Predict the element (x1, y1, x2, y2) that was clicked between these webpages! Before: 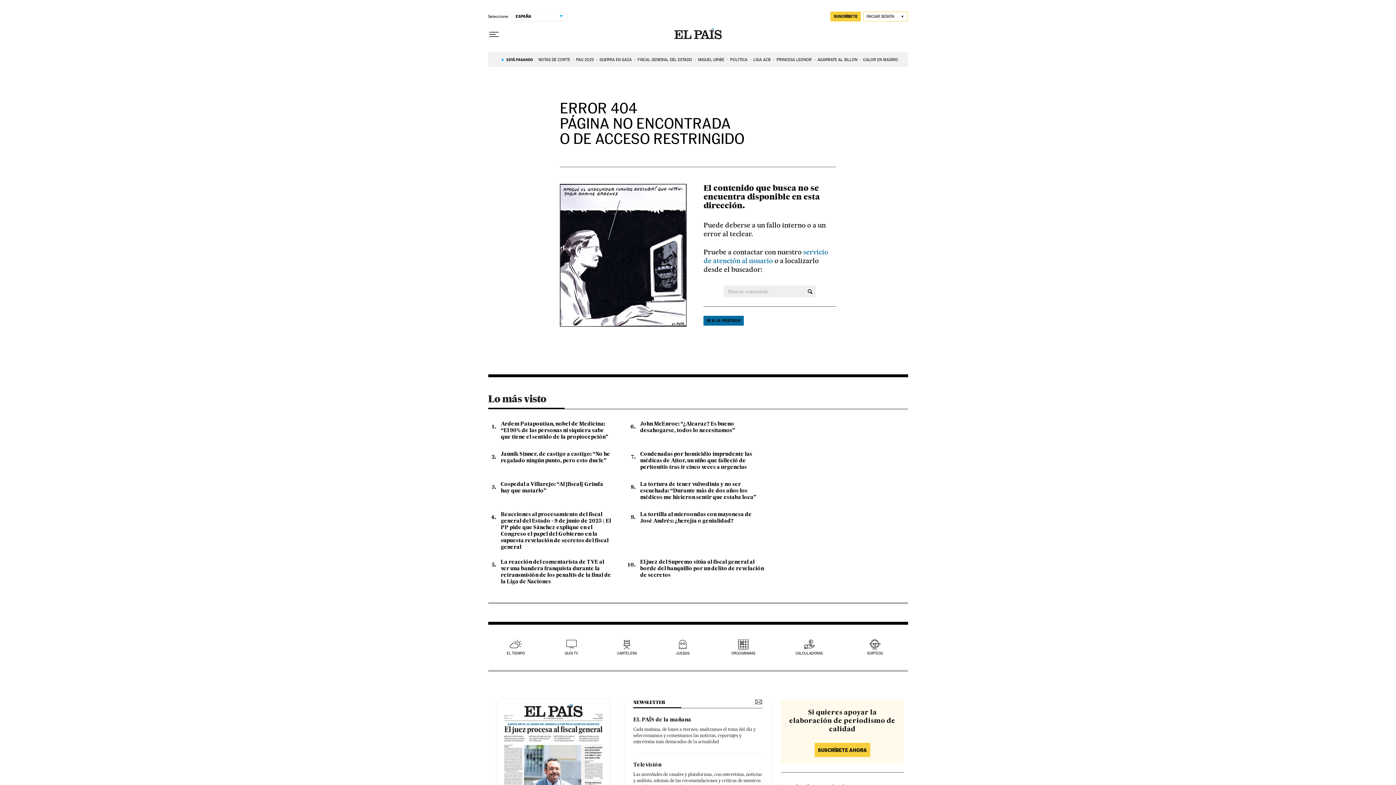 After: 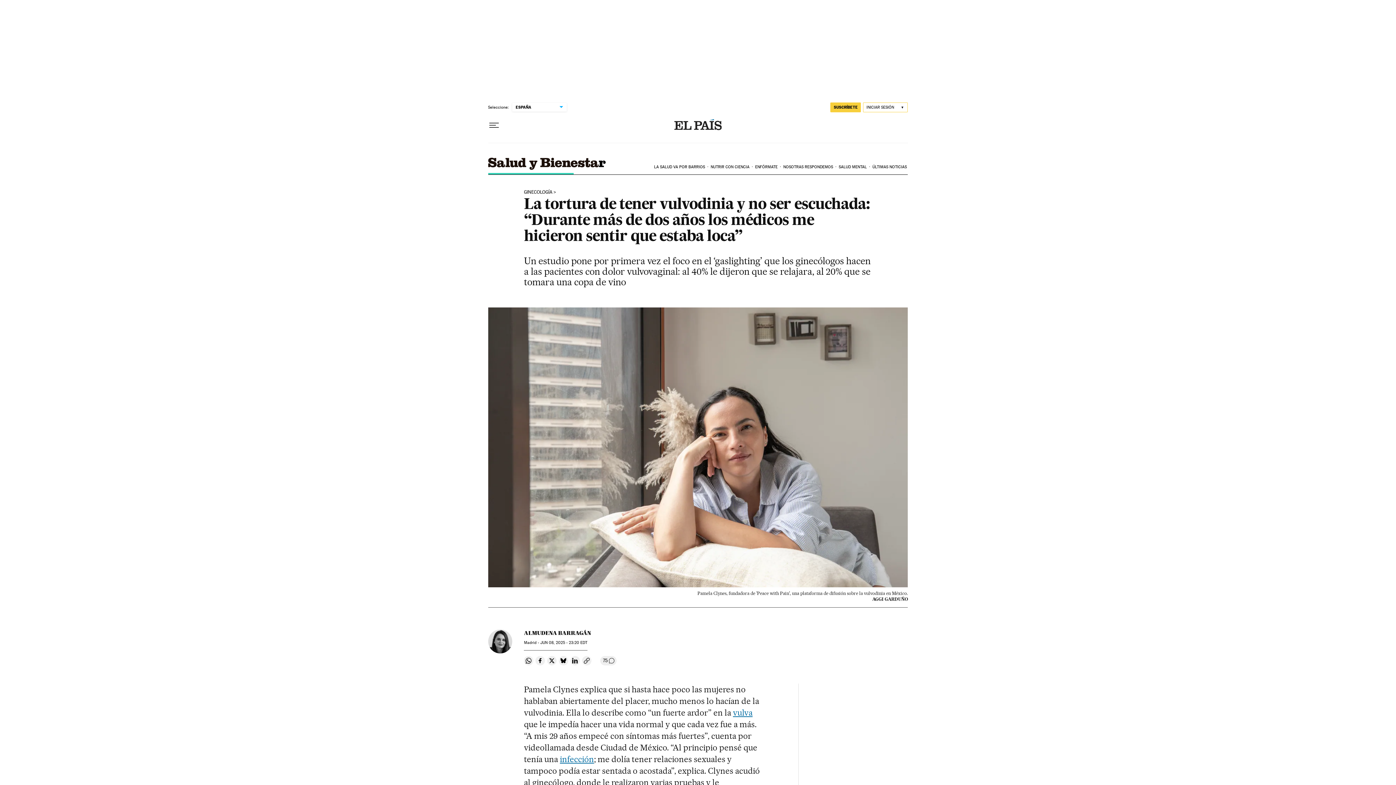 Action: bbox: (640, 482, 756, 500) label: La tortura de tener vulvodinia y no ser escuchada: “Durante más de dos años los médicos me hicieron sentir que estaba loca”